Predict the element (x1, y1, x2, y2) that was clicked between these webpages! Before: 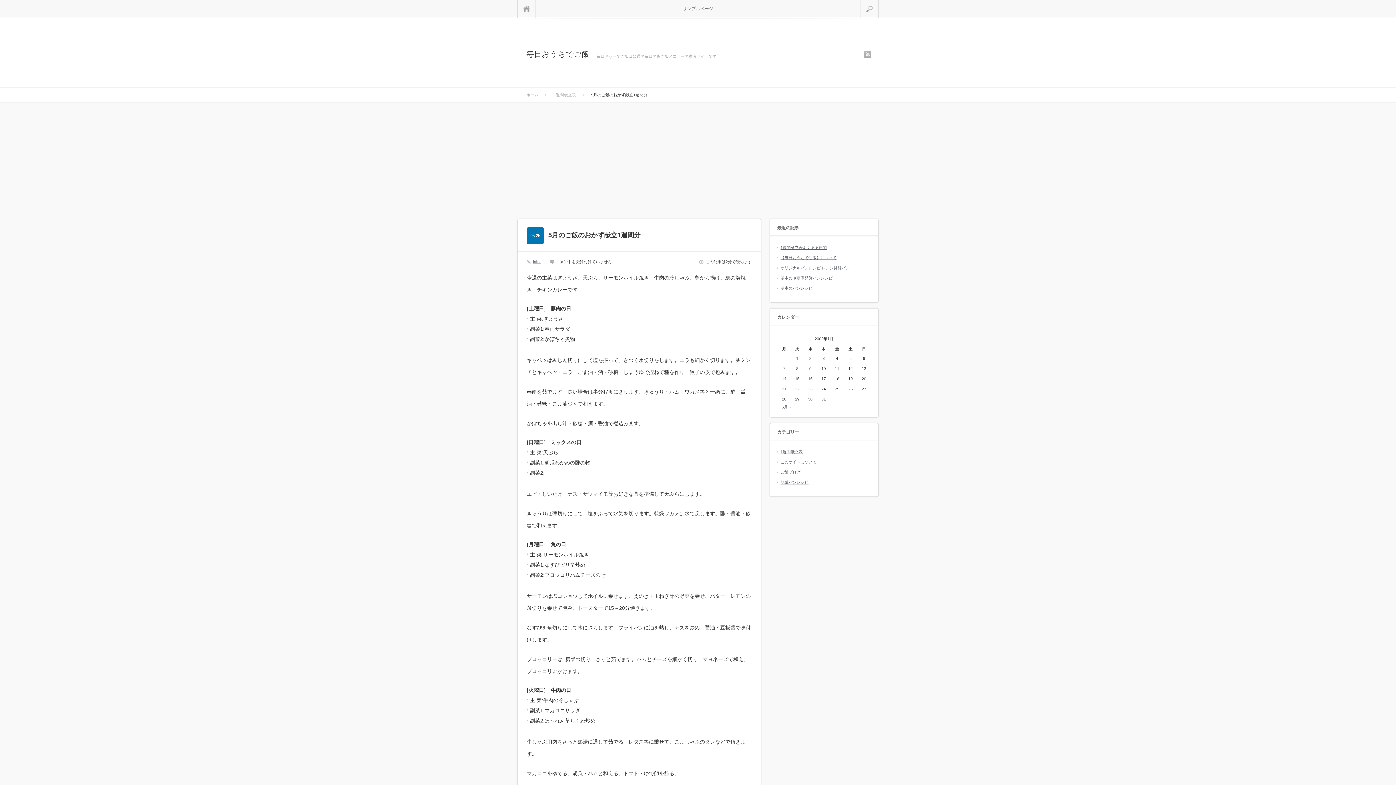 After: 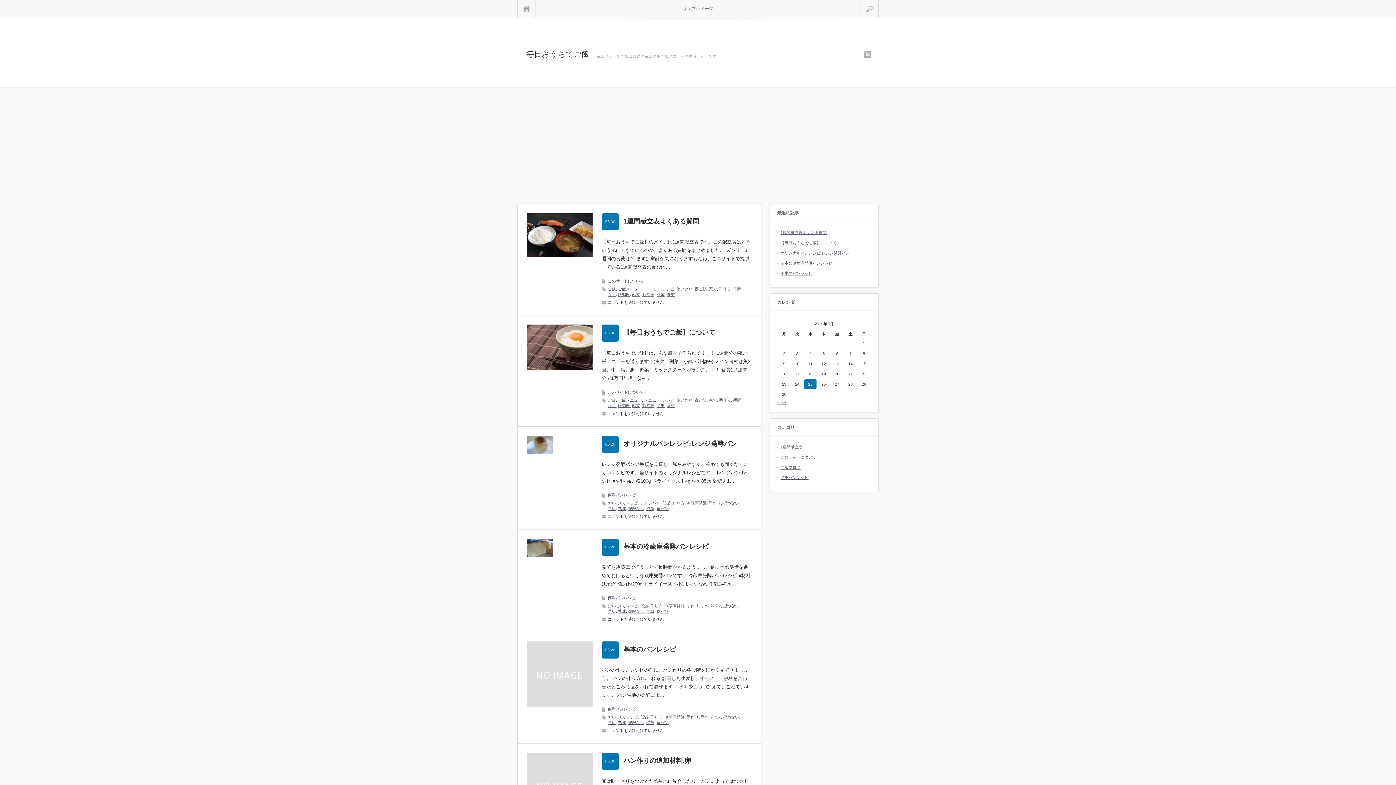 Action: label: 毎日おうちでご飯 bbox: (526, 49, 589, 58)